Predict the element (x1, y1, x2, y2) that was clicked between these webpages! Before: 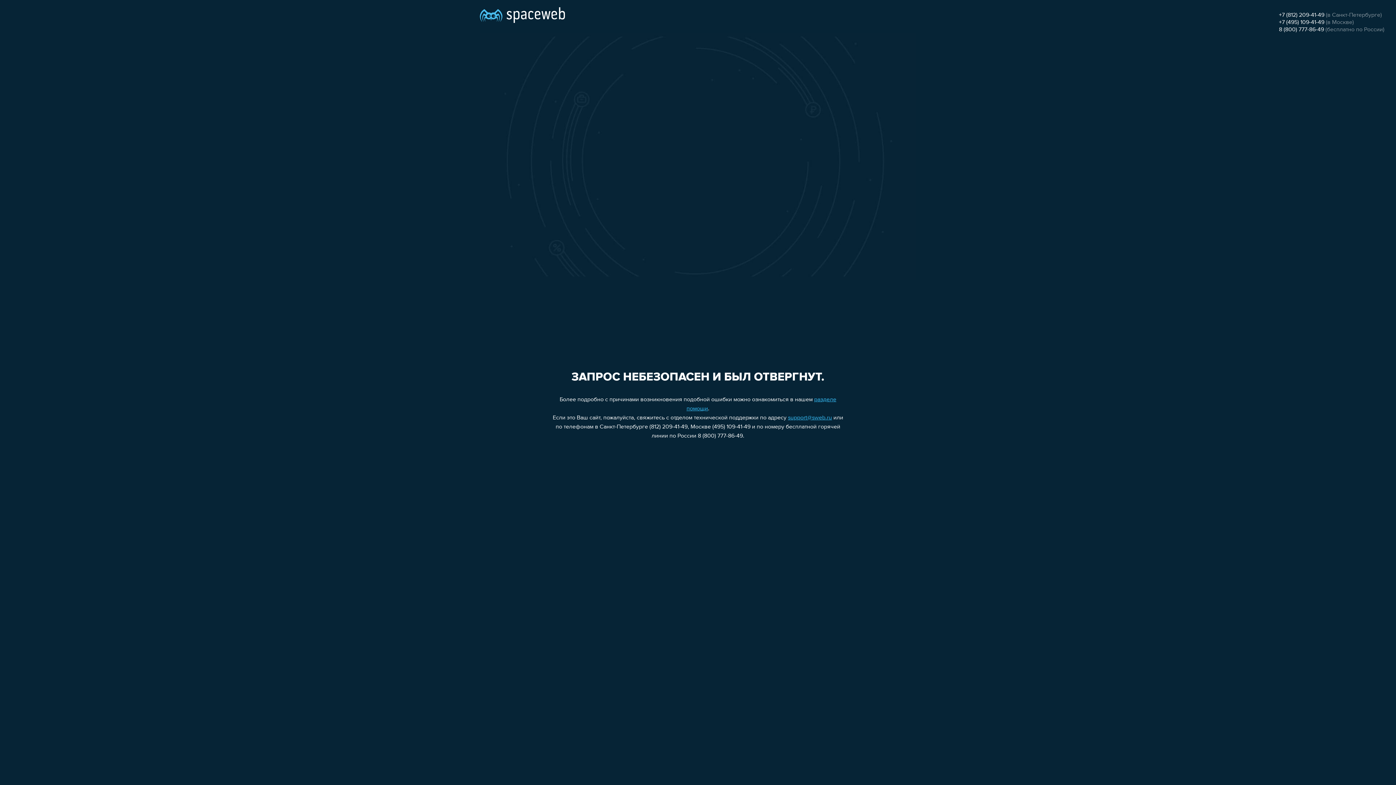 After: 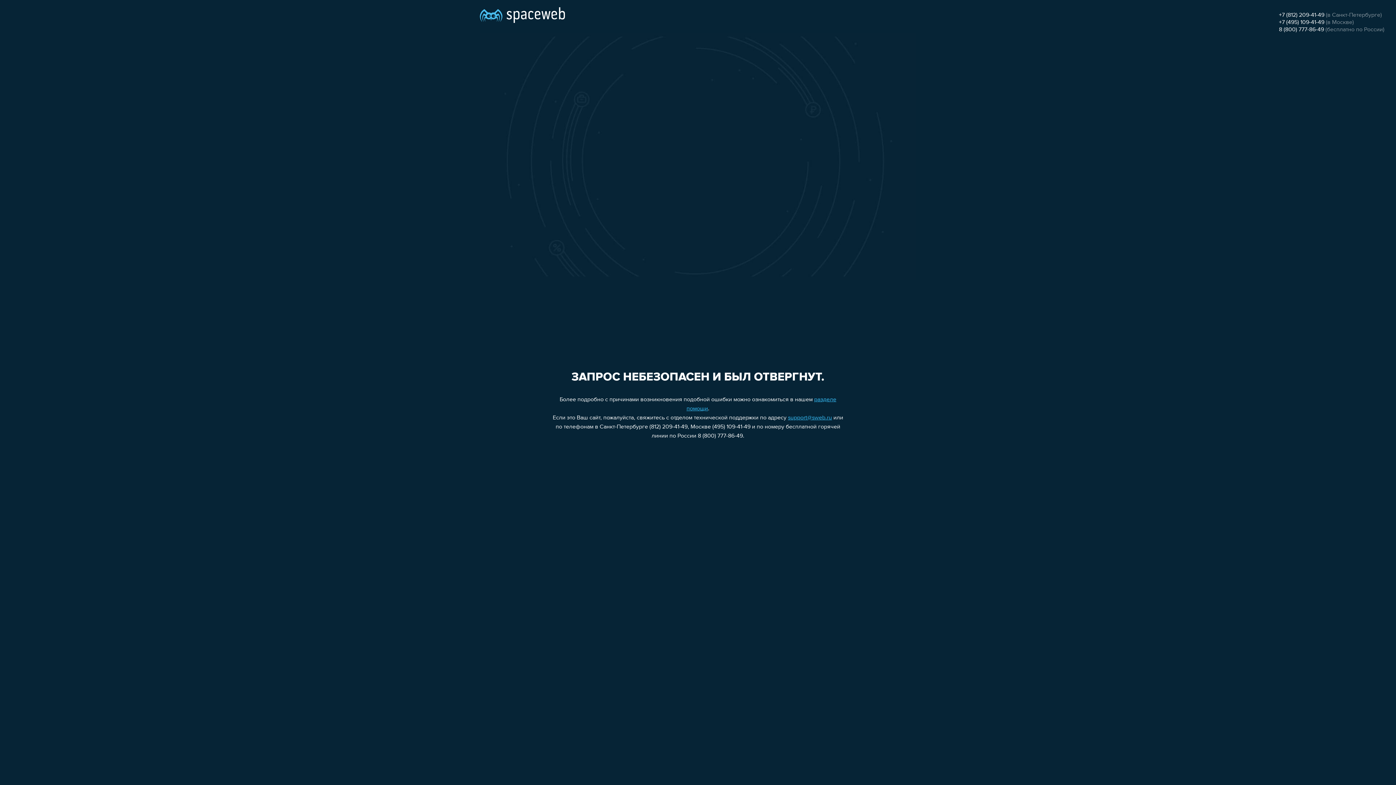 Action: label: support@sweb.ru bbox: (788, 415, 832, 421)